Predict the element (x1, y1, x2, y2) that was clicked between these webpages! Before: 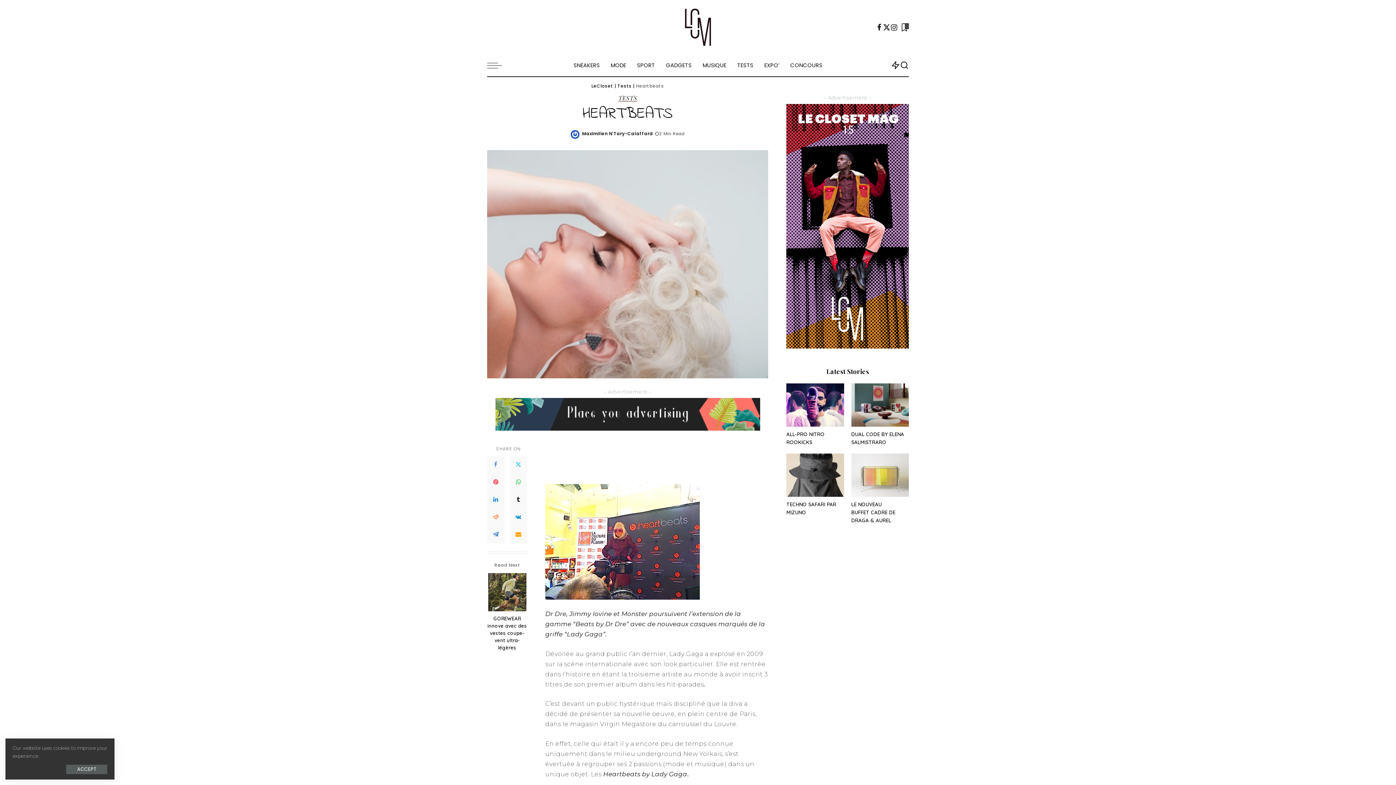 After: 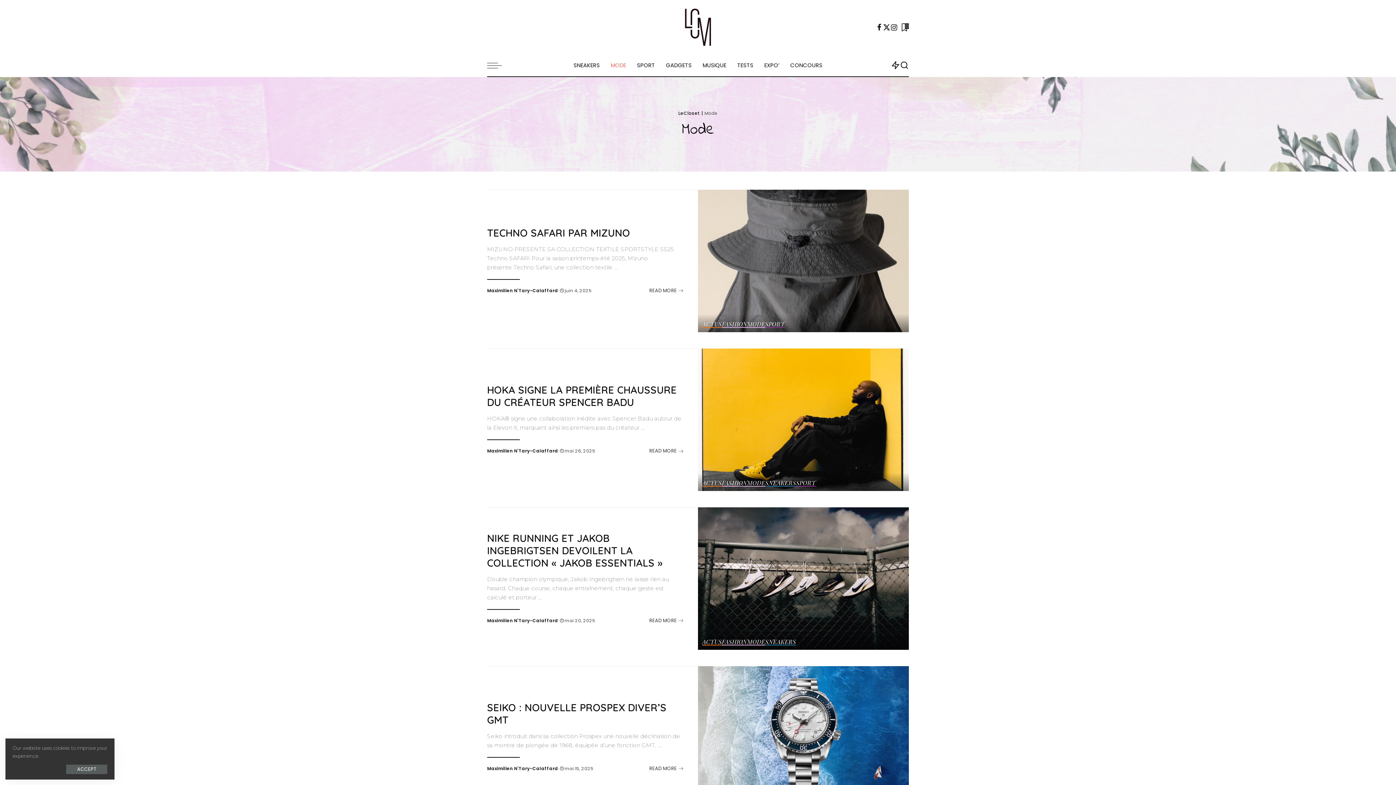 Action: label: MODE bbox: (605, 54, 631, 76)